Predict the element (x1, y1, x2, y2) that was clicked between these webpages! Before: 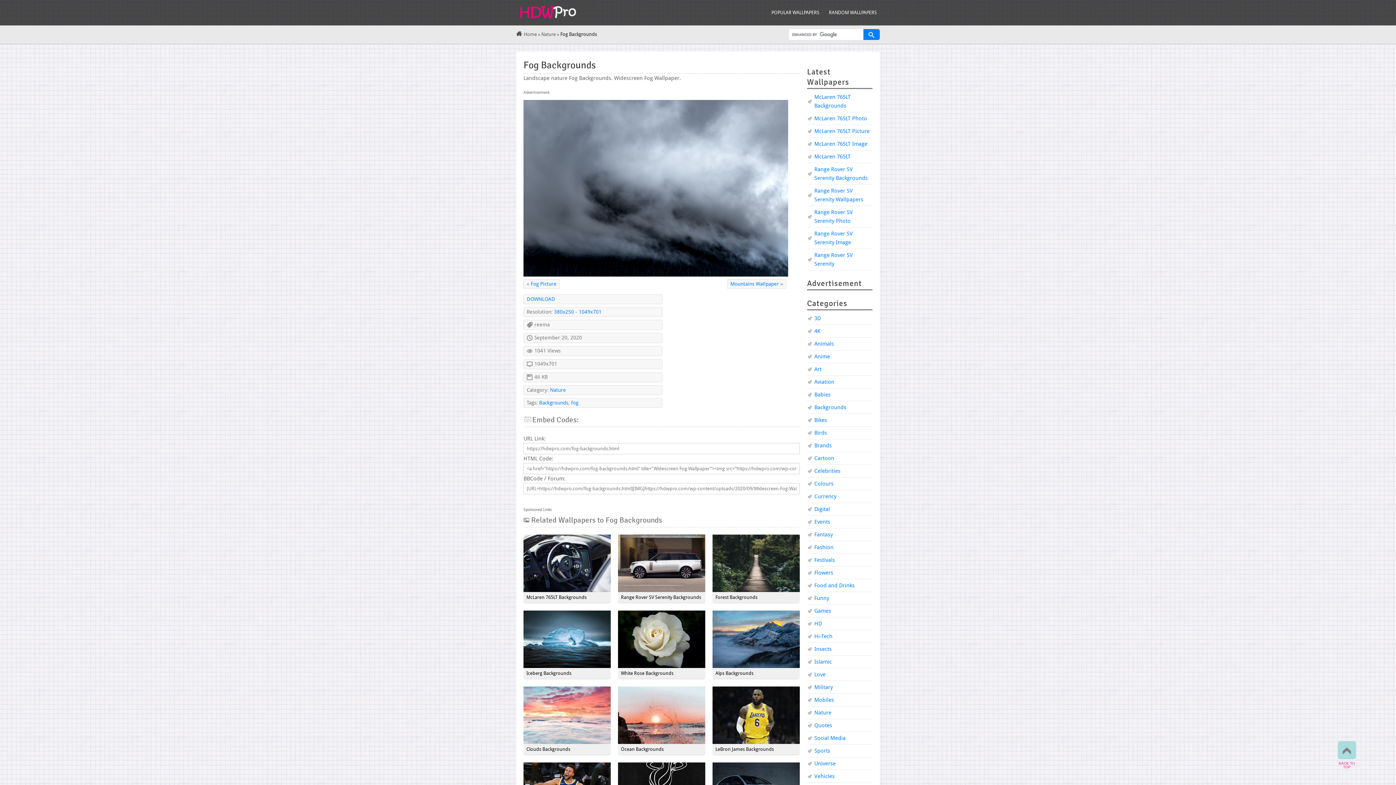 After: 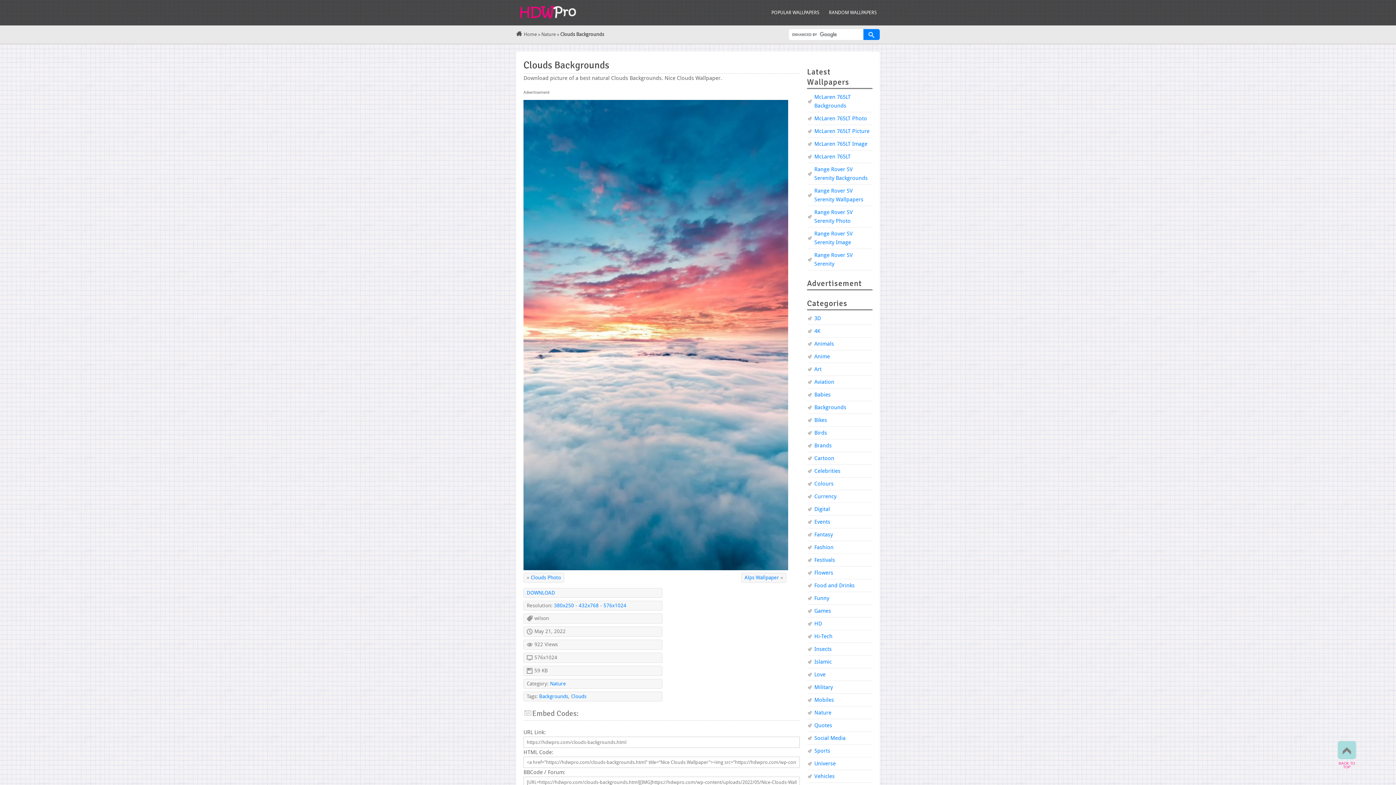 Action: bbox: (523, 687, 610, 744)